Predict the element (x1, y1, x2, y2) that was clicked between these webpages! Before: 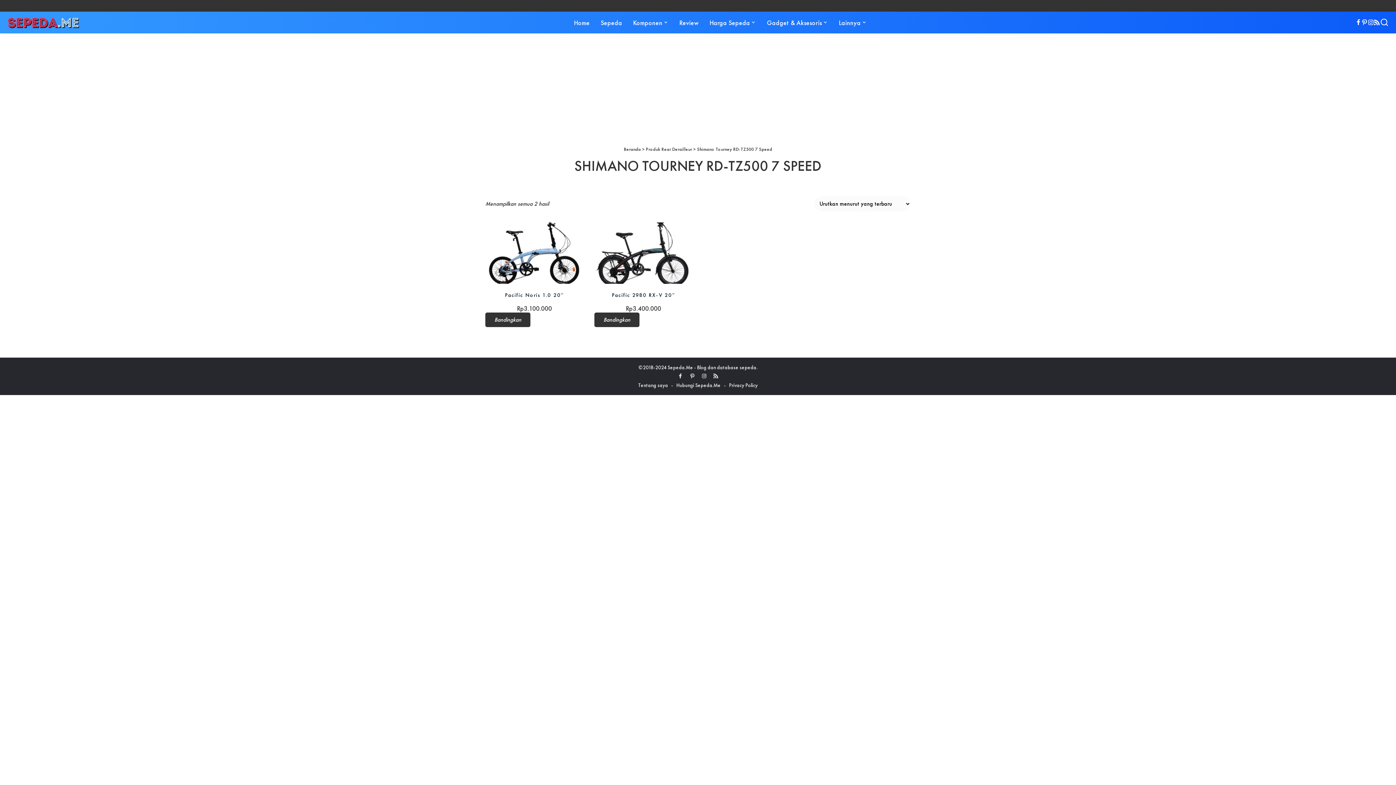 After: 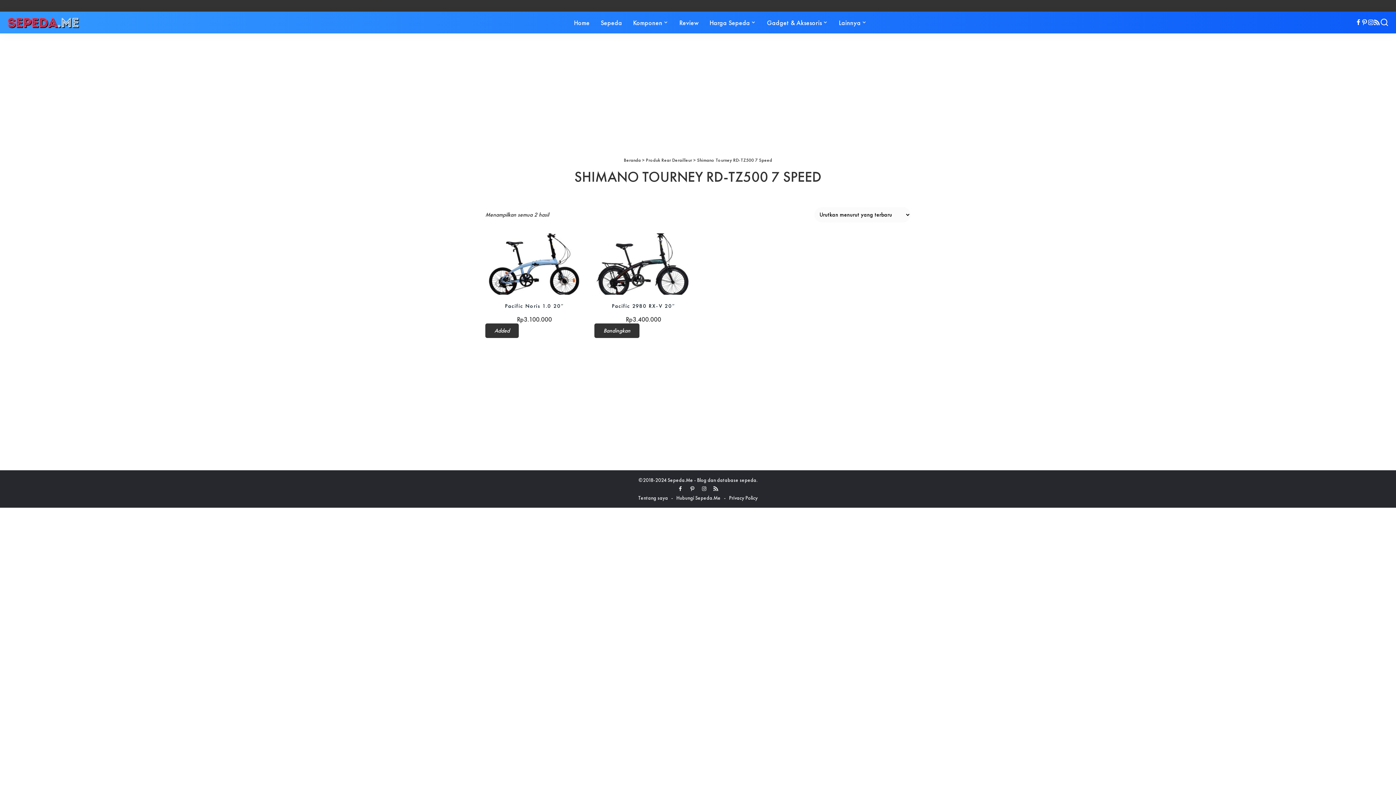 Action: bbox: (485, 312, 530, 327) label: Bandingkan